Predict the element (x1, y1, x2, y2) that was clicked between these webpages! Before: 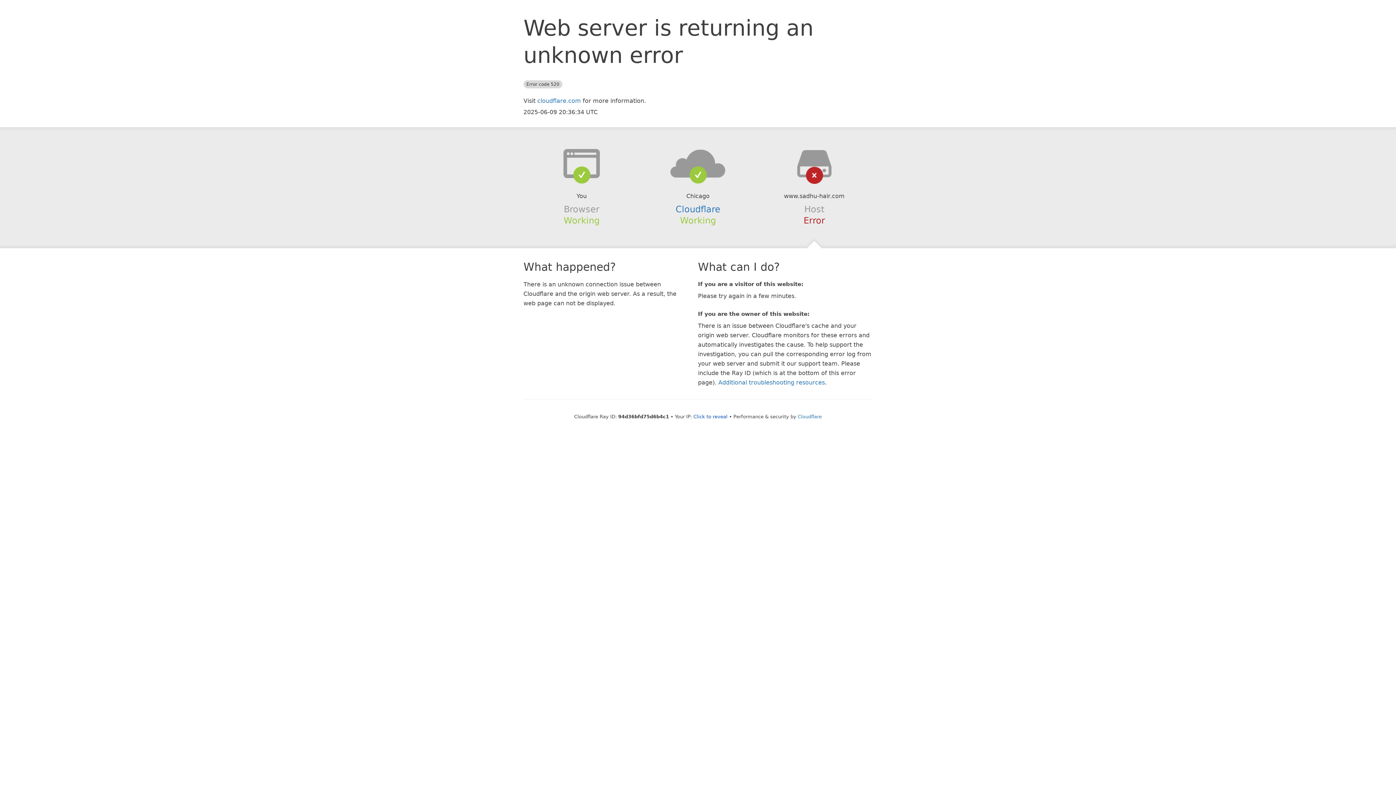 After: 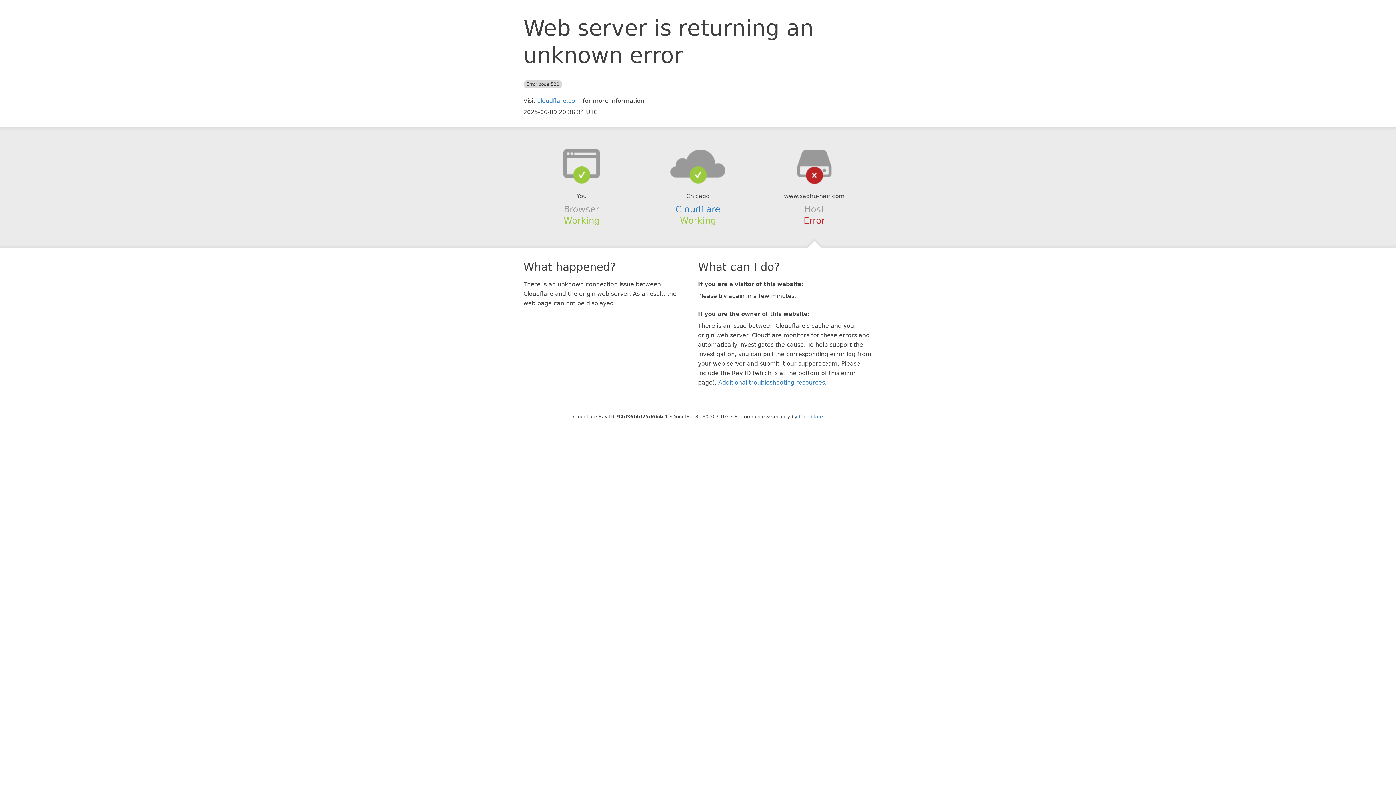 Action: label: Click to reveal bbox: (693, 414, 727, 419)